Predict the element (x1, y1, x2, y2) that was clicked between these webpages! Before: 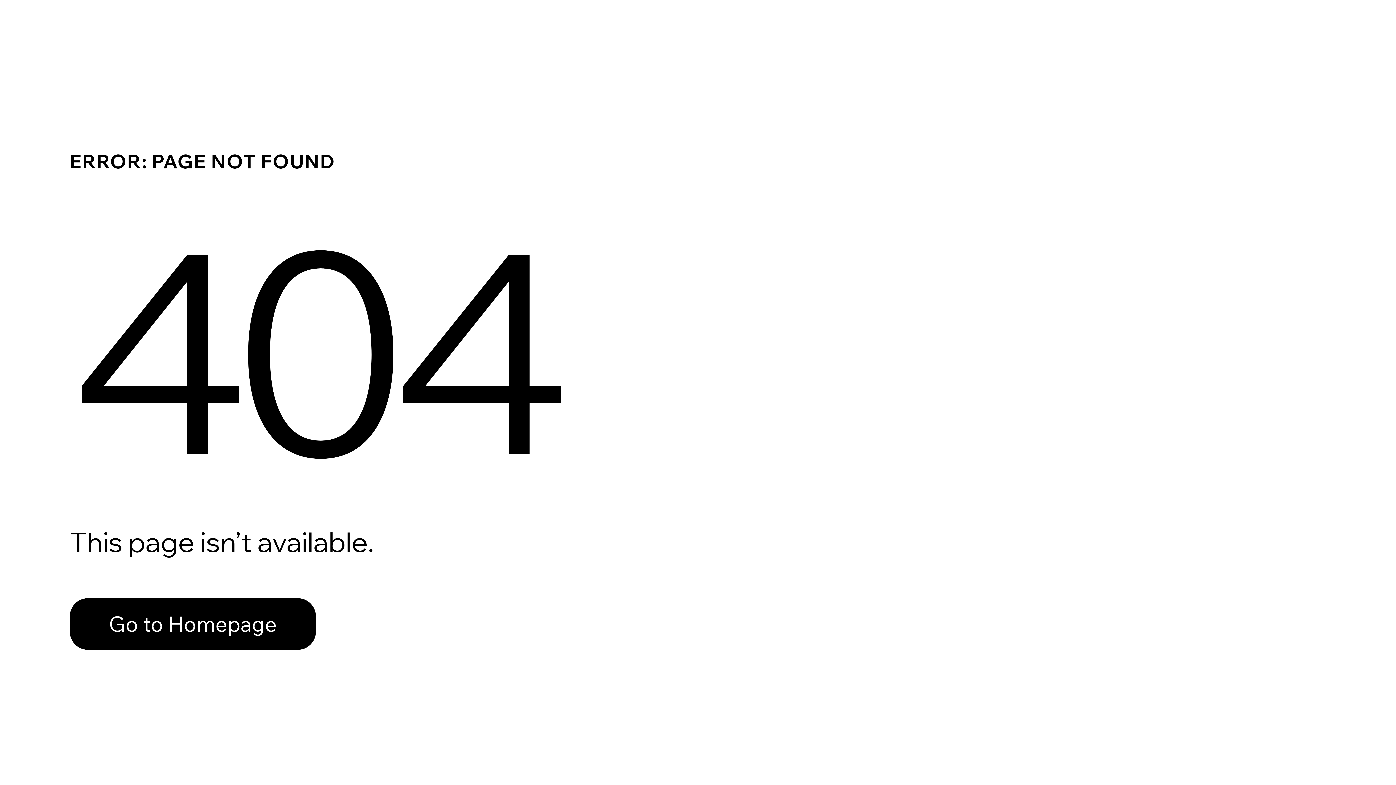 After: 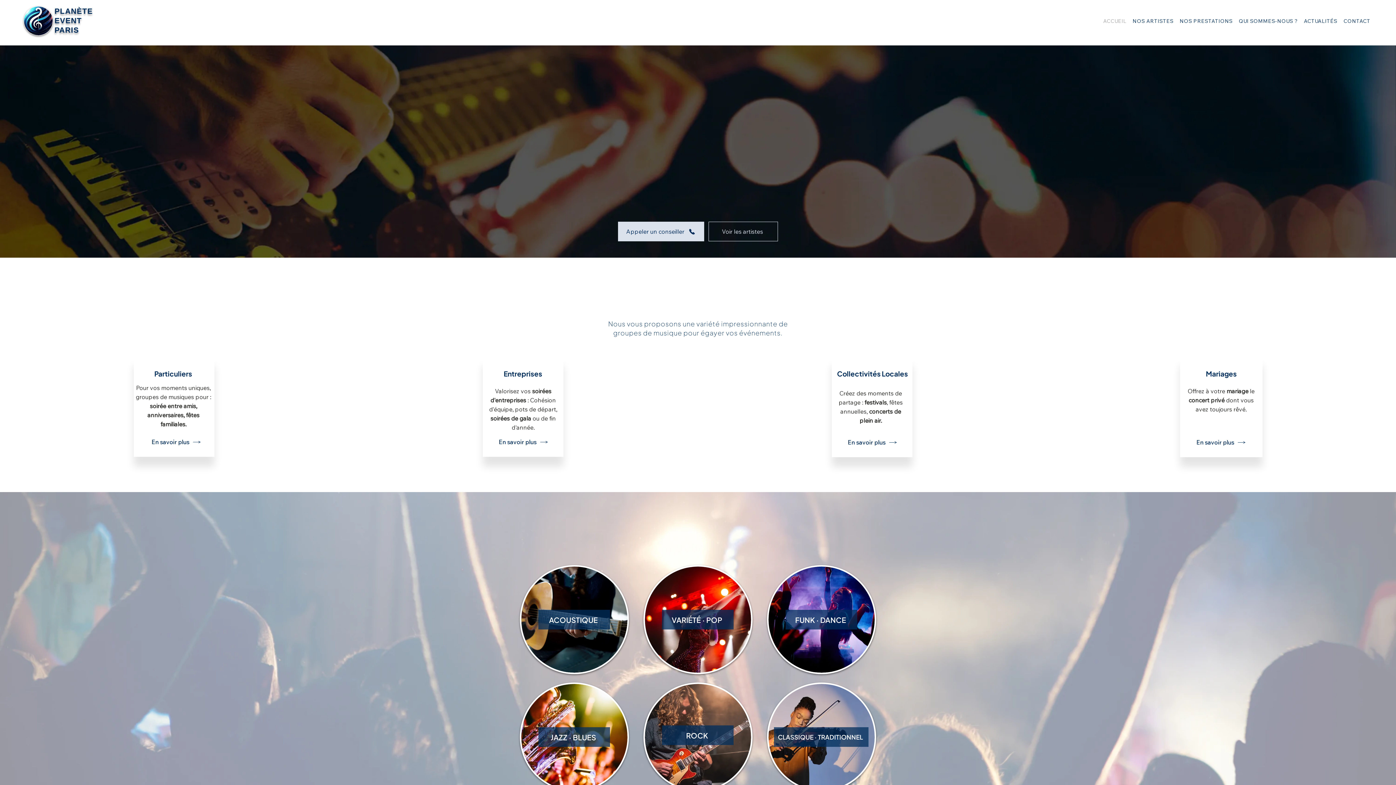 Action: bbox: (69, 582, 768, 659) label: Go to Homepage